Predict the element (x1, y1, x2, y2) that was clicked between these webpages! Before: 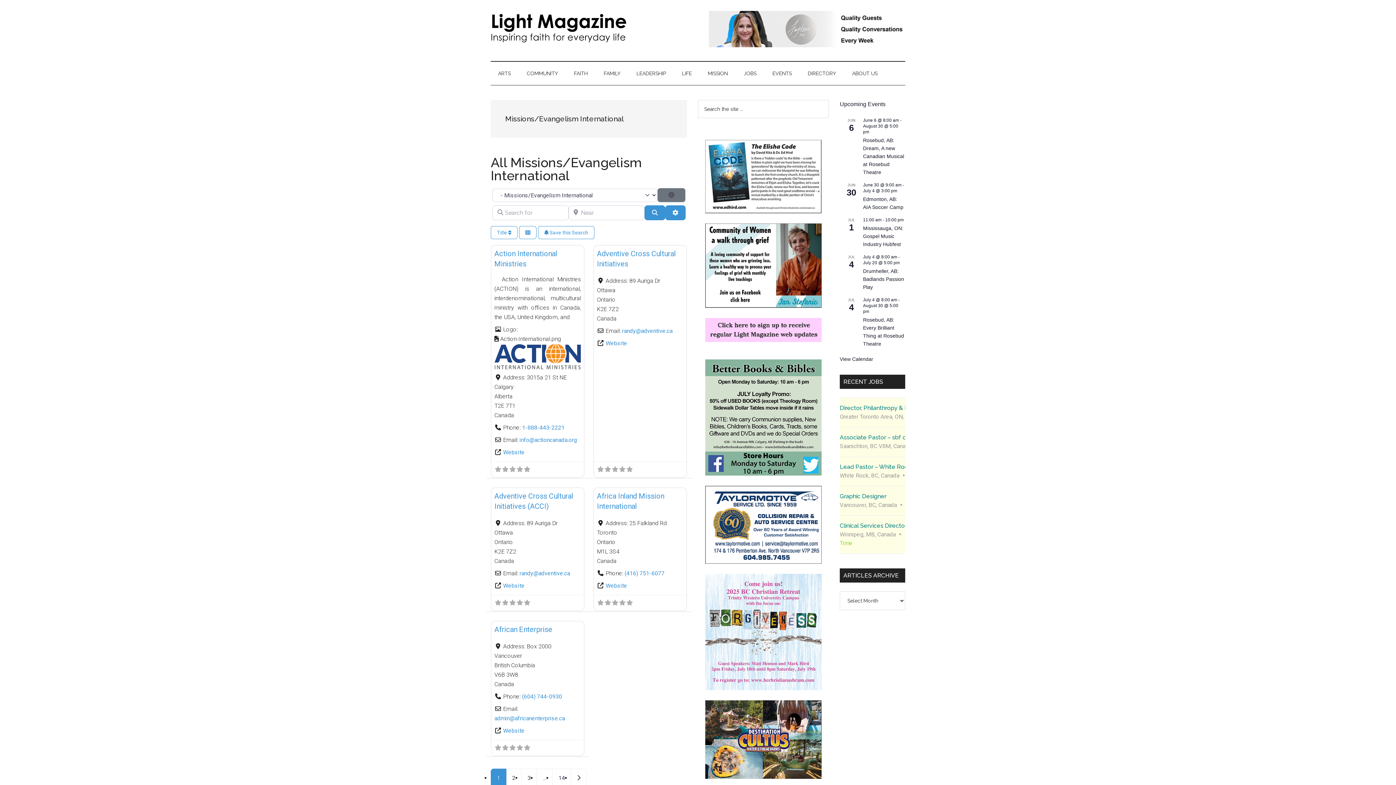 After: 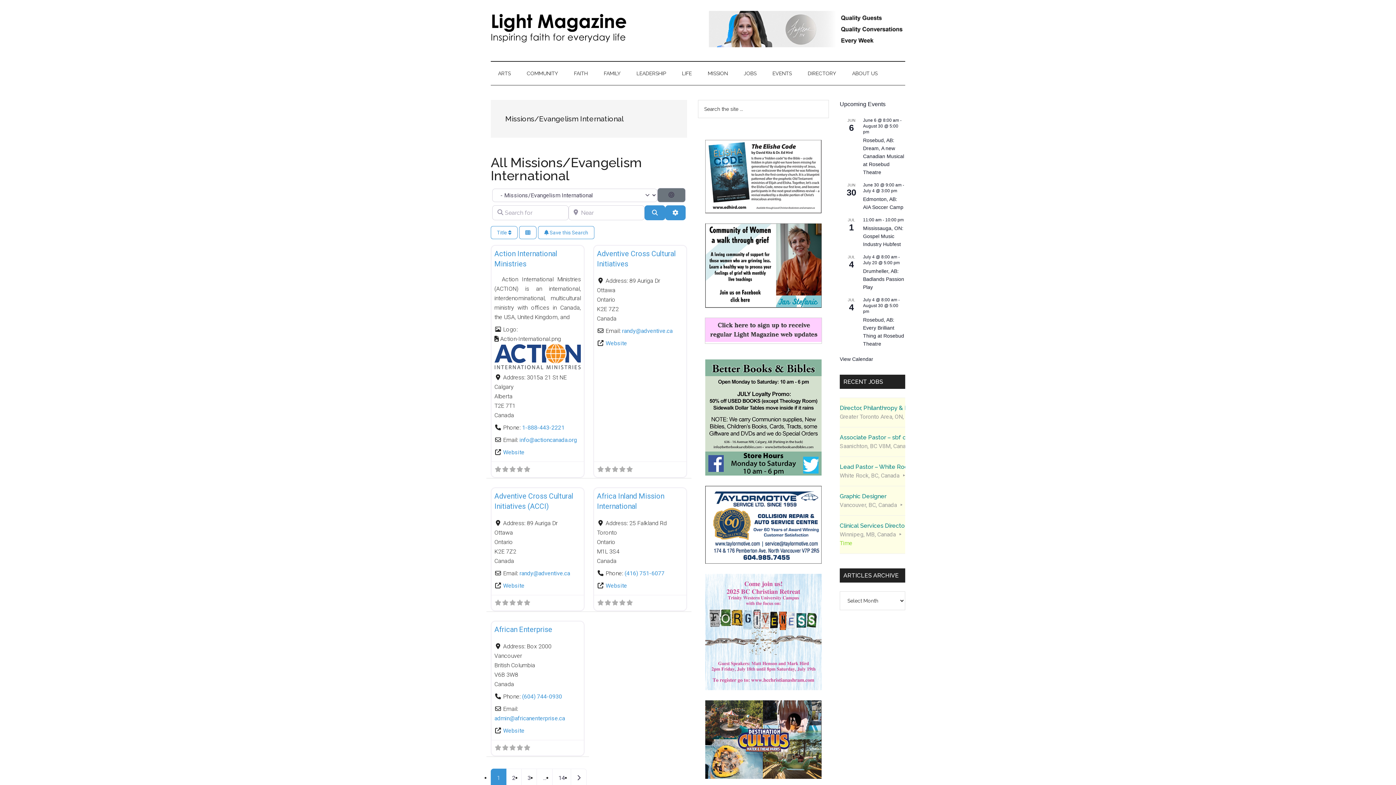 Action: label: sign up 2 bbox: (705, 336, 821, 343)